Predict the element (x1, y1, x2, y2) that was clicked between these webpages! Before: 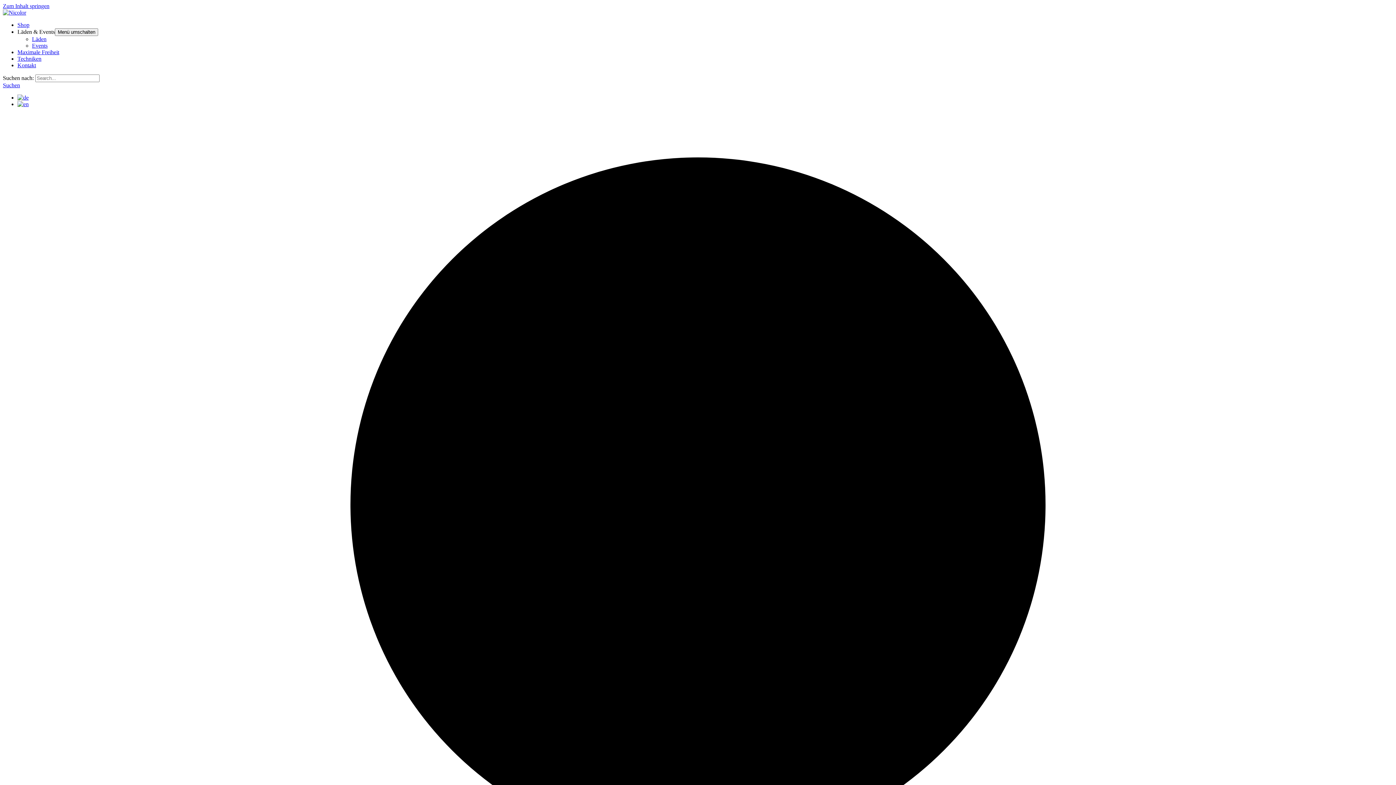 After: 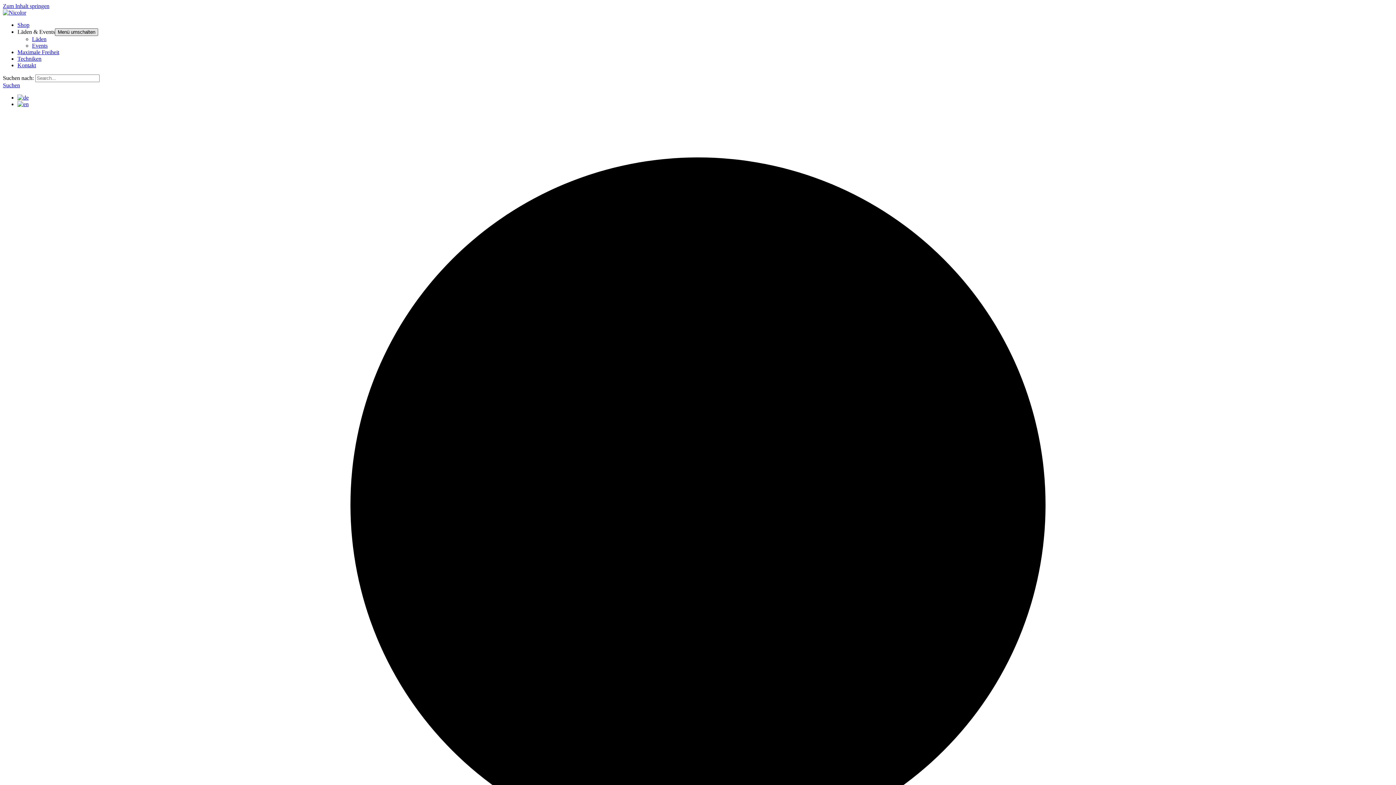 Action: label: Menü umschalten bbox: (54, 28, 98, 36)